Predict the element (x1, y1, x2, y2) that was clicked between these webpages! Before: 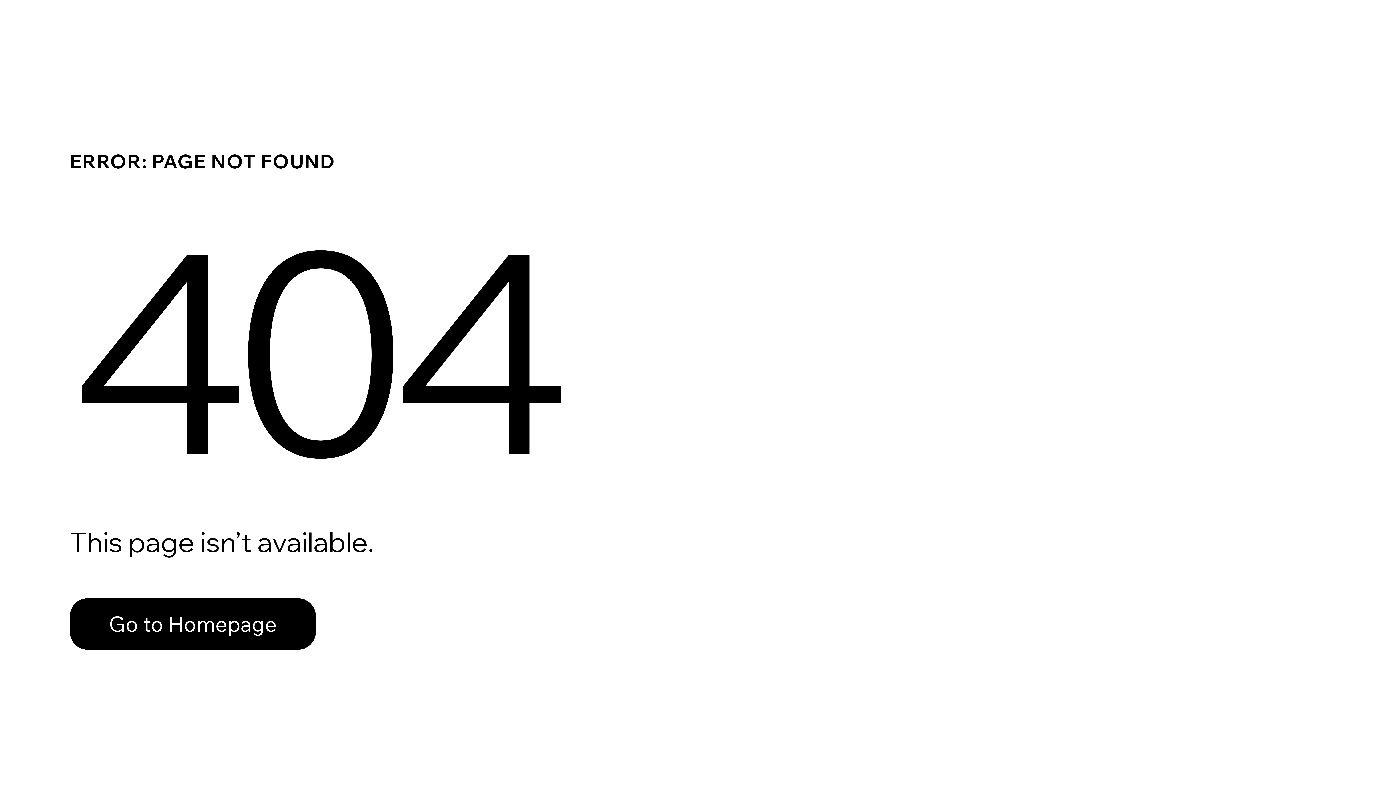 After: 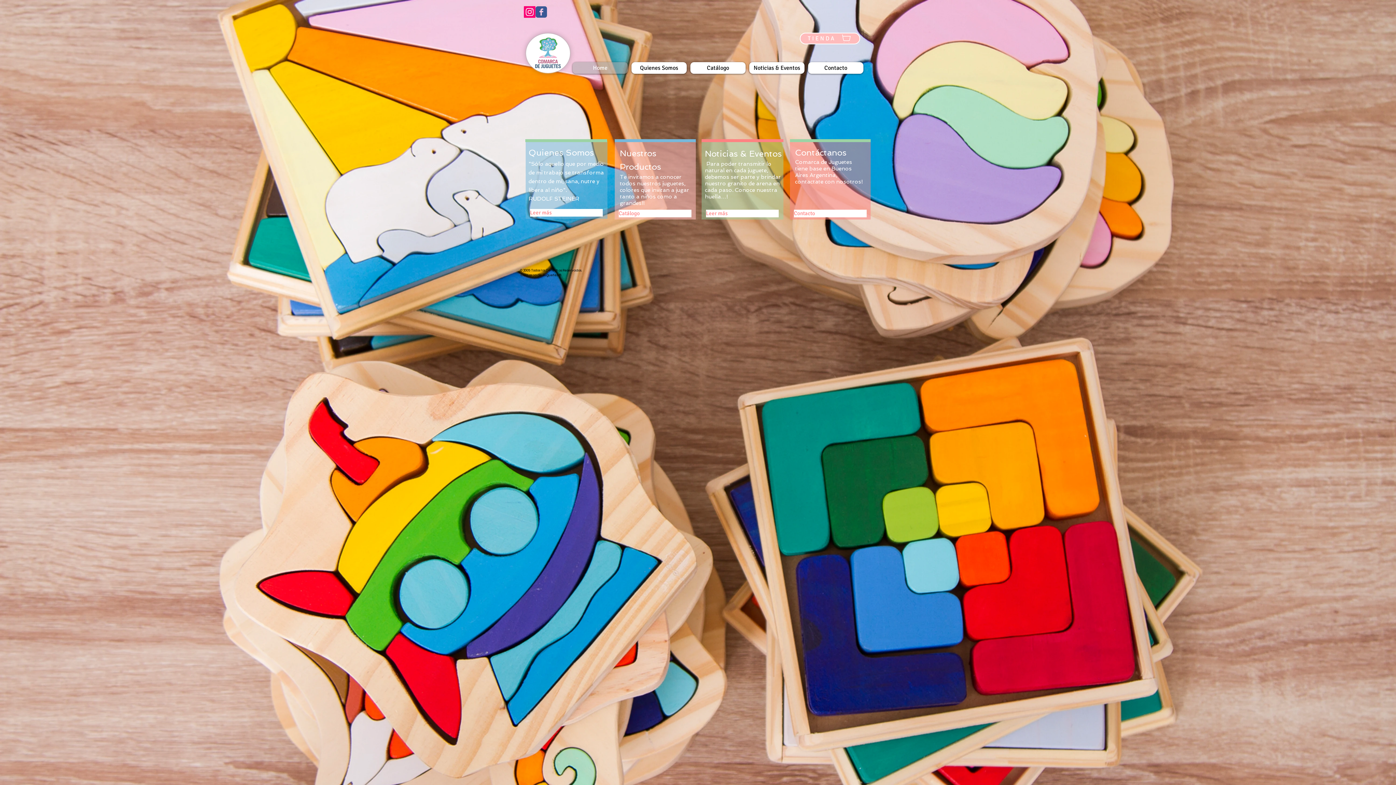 Action: label: Go to Homepage bbox: (69, 598, 316, 650)